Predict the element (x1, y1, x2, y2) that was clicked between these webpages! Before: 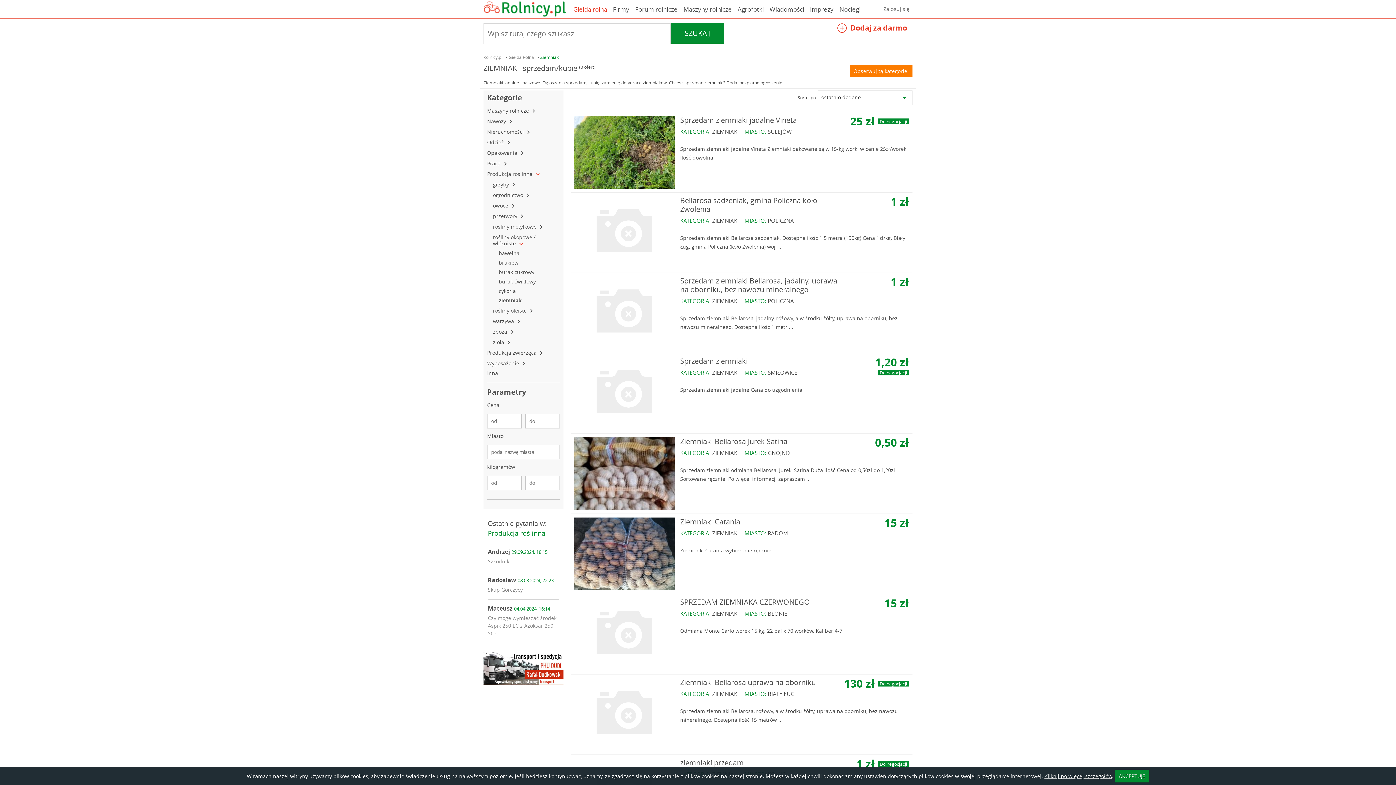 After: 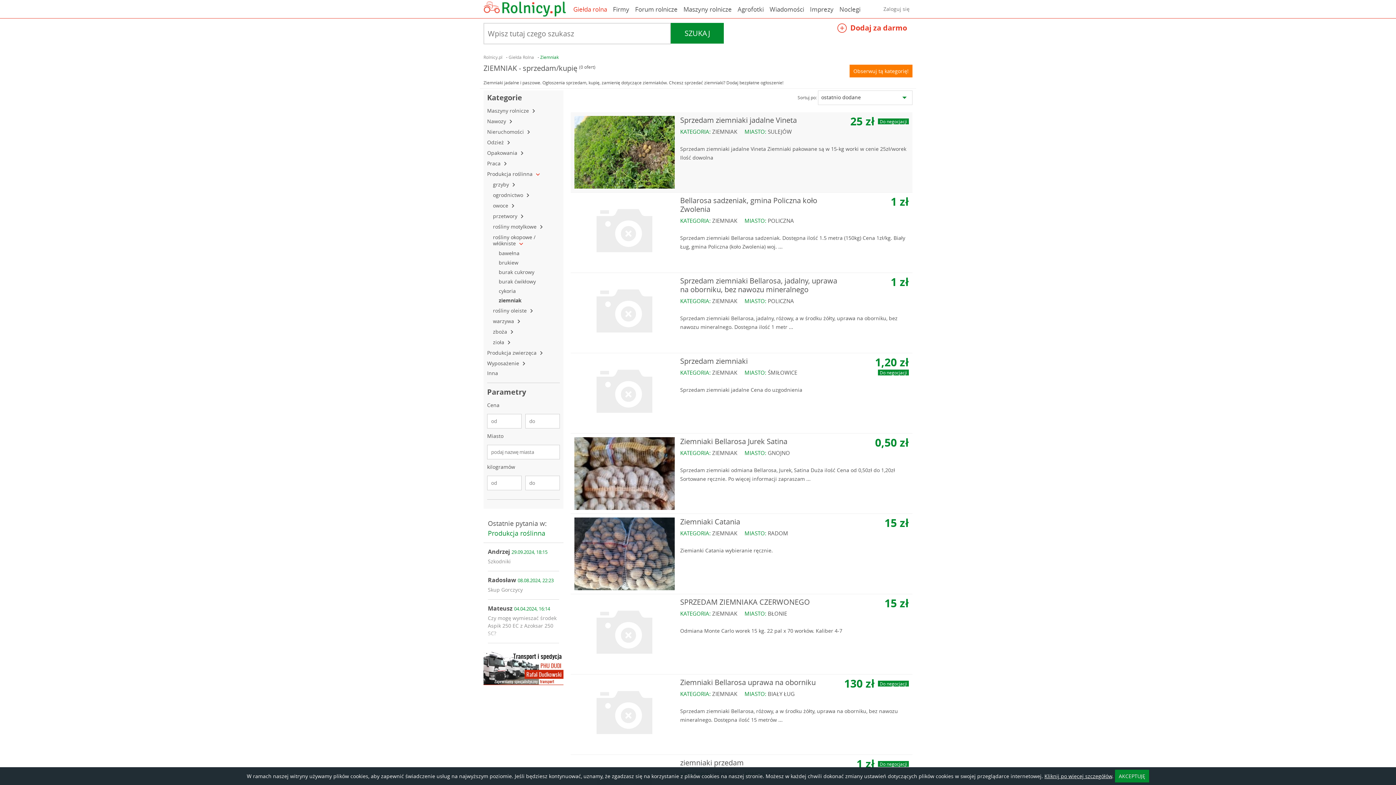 Action: bbox: (574, 116, 674, 188) label:  